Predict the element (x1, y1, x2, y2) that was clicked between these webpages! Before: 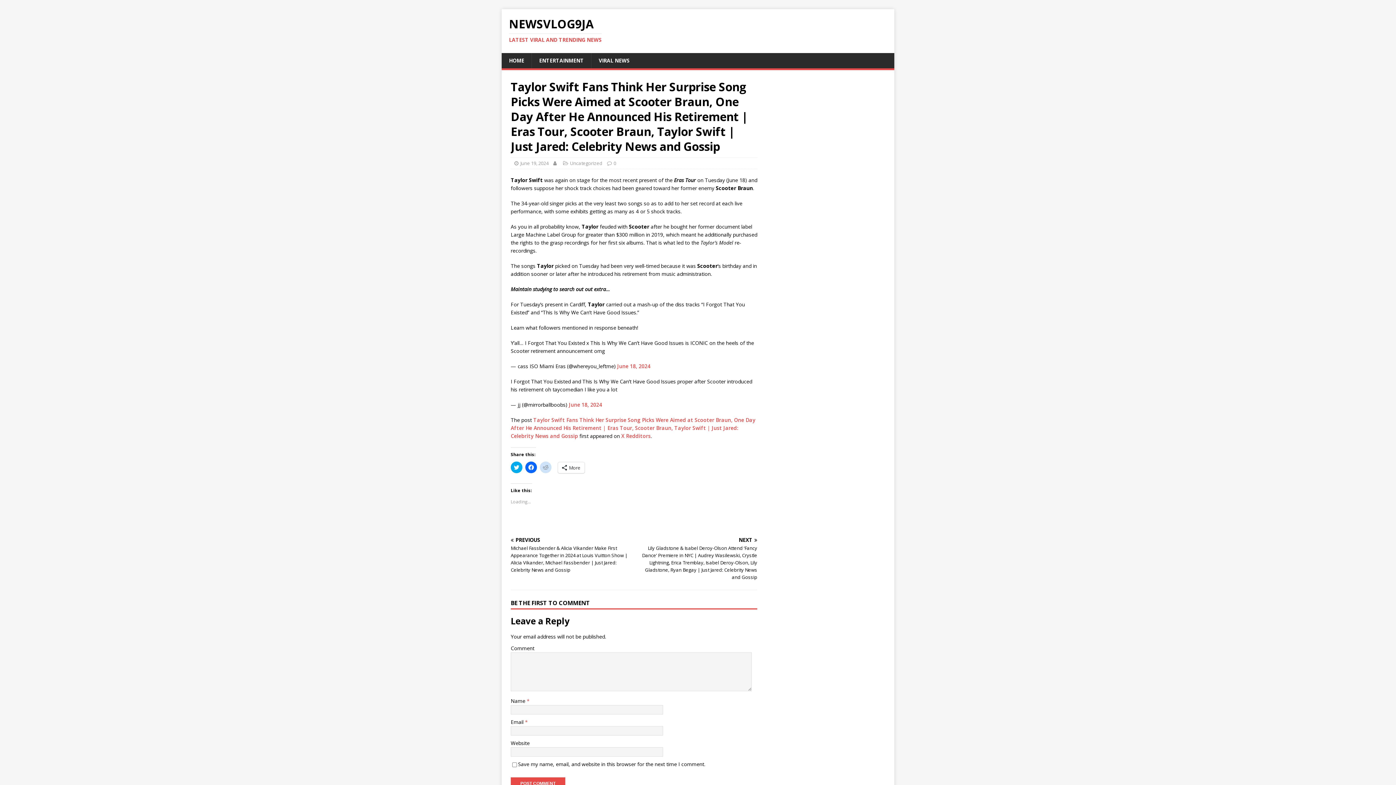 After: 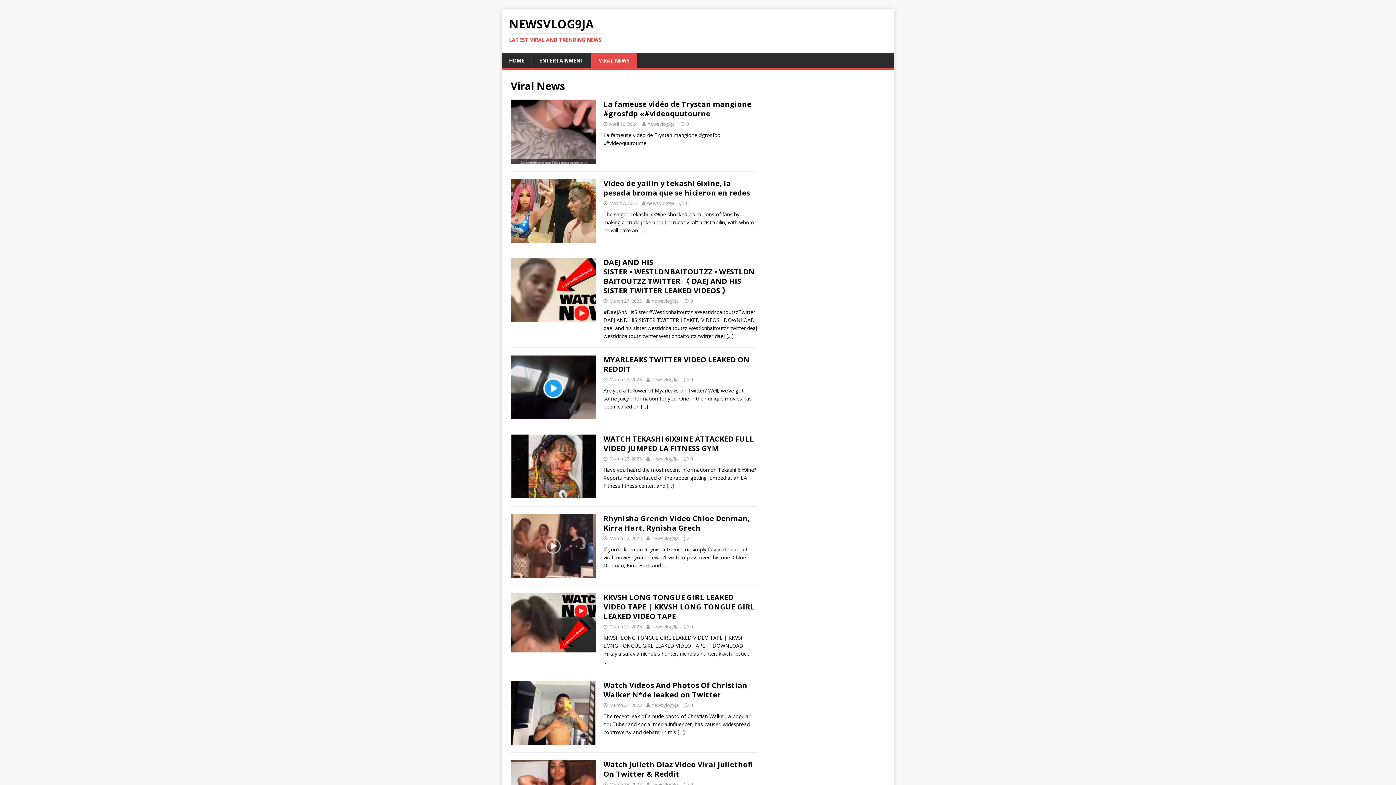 Action: bbox: (591, 53, 637, 68) label: VIRAL NEWS